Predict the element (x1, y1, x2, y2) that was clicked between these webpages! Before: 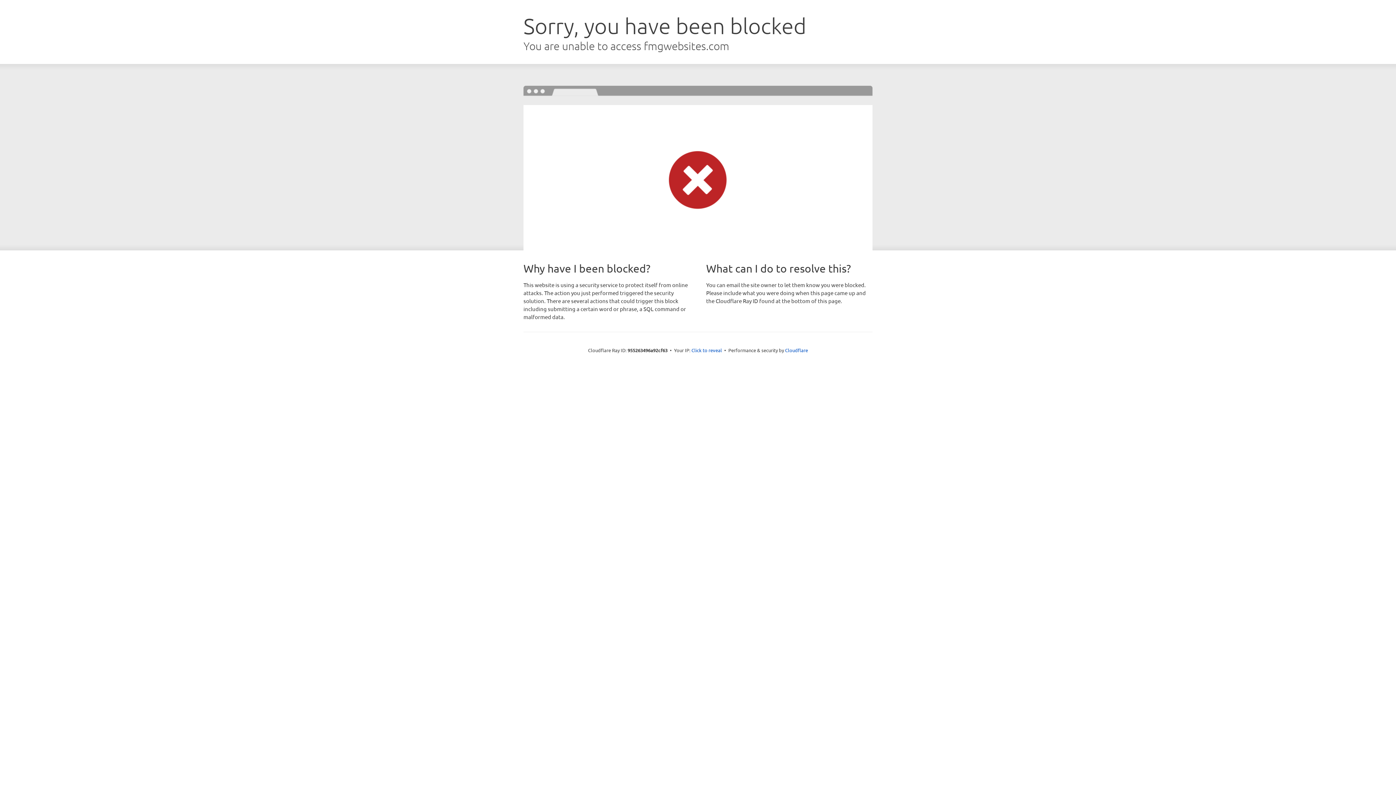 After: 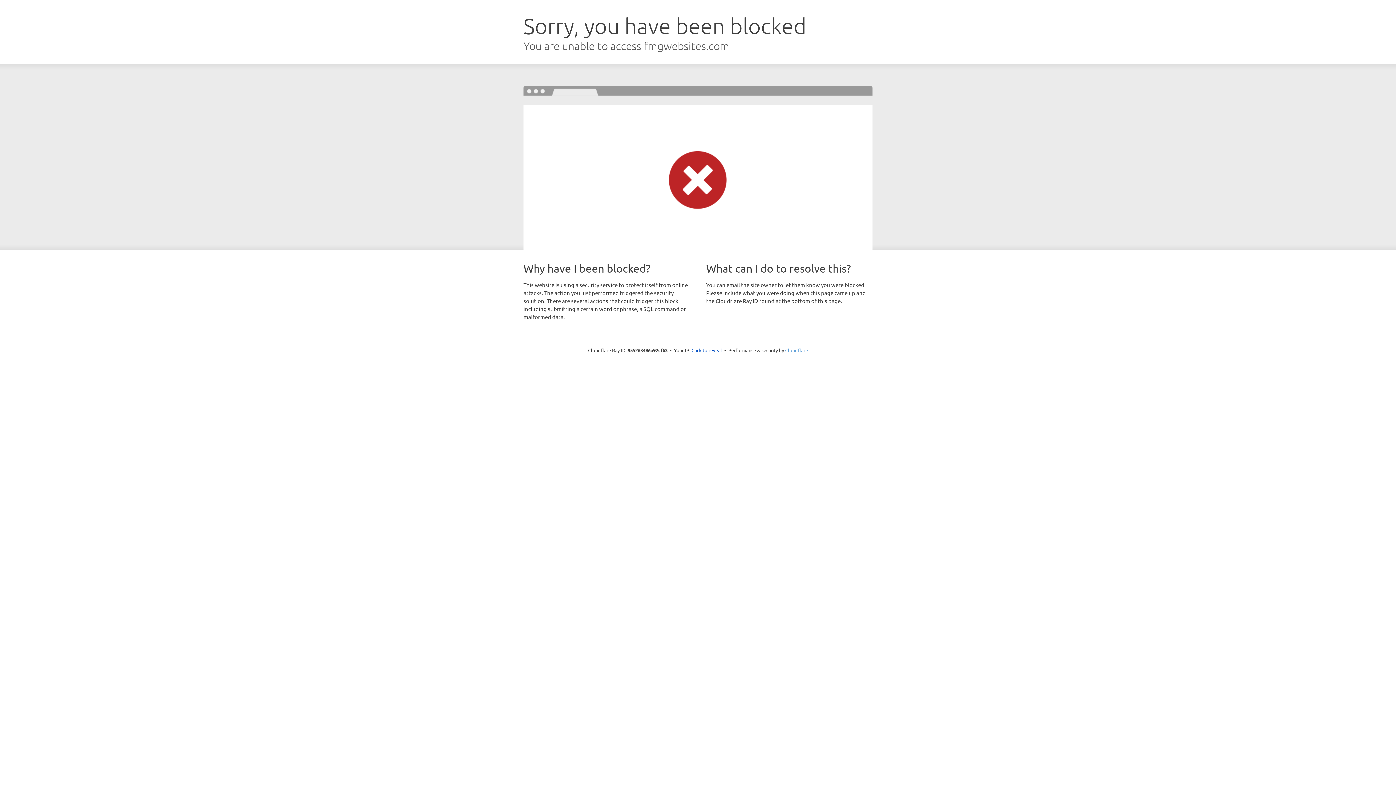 Action: label: Cloudflare bbox: (785, 347, 808, 353)